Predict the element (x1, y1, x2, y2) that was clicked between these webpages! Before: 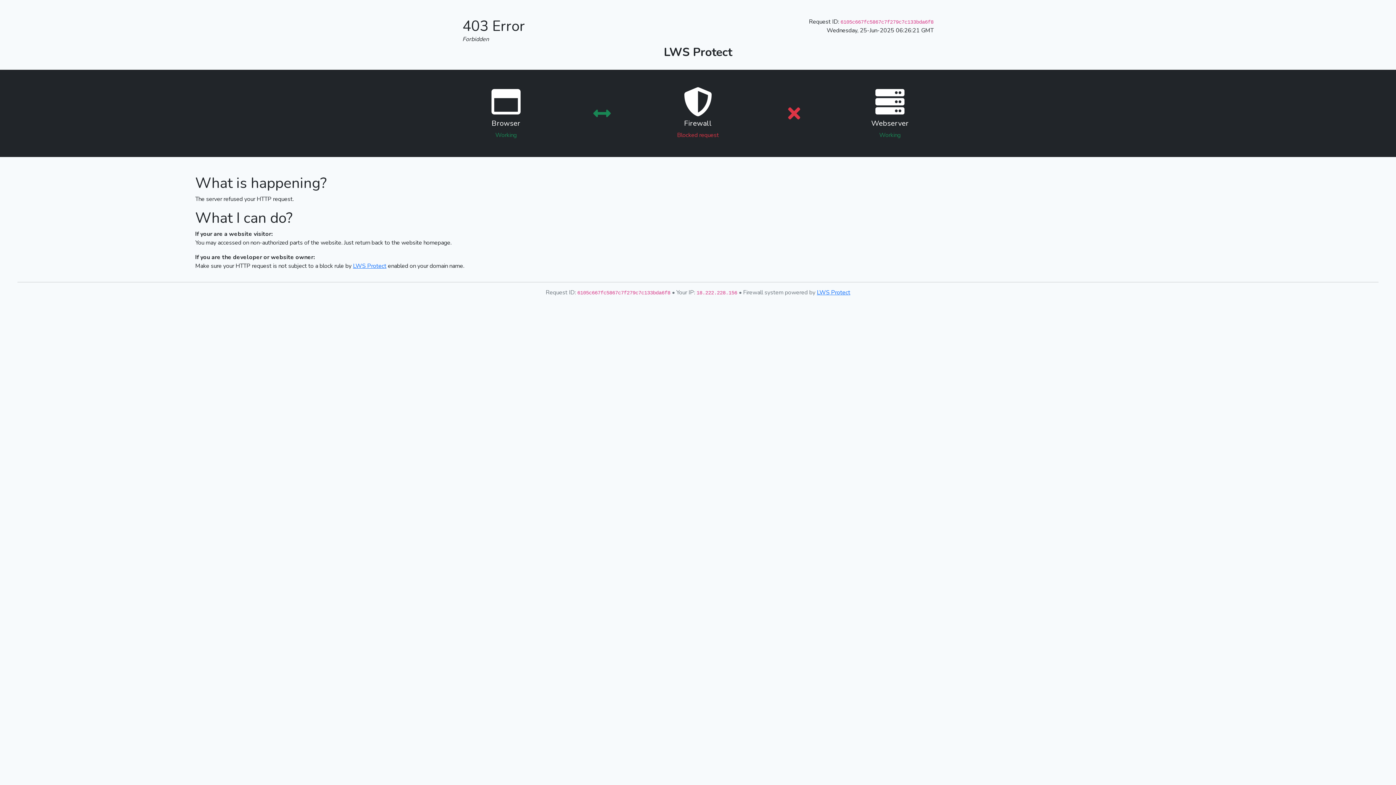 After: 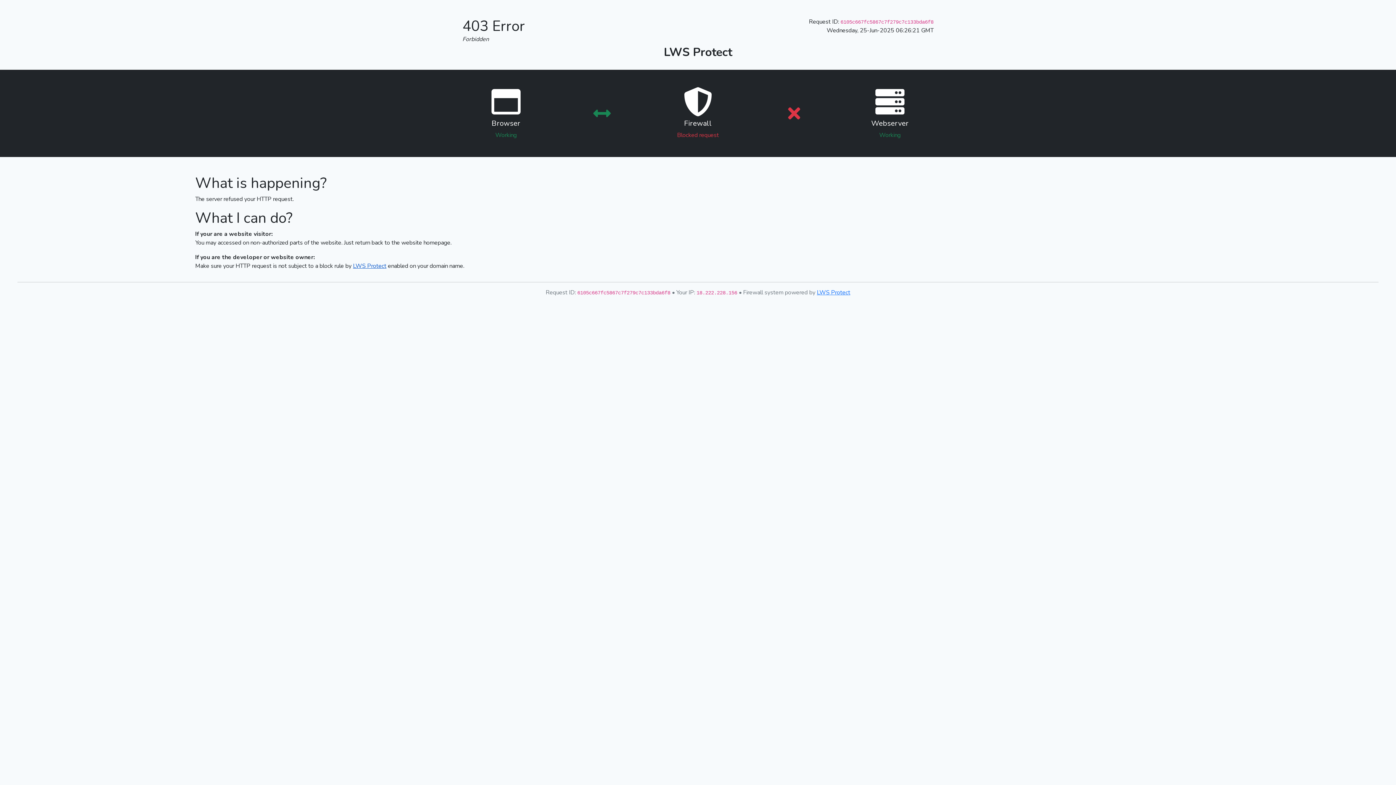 Action: label: LWS Protect bbox: (353, 262, 386, 270)